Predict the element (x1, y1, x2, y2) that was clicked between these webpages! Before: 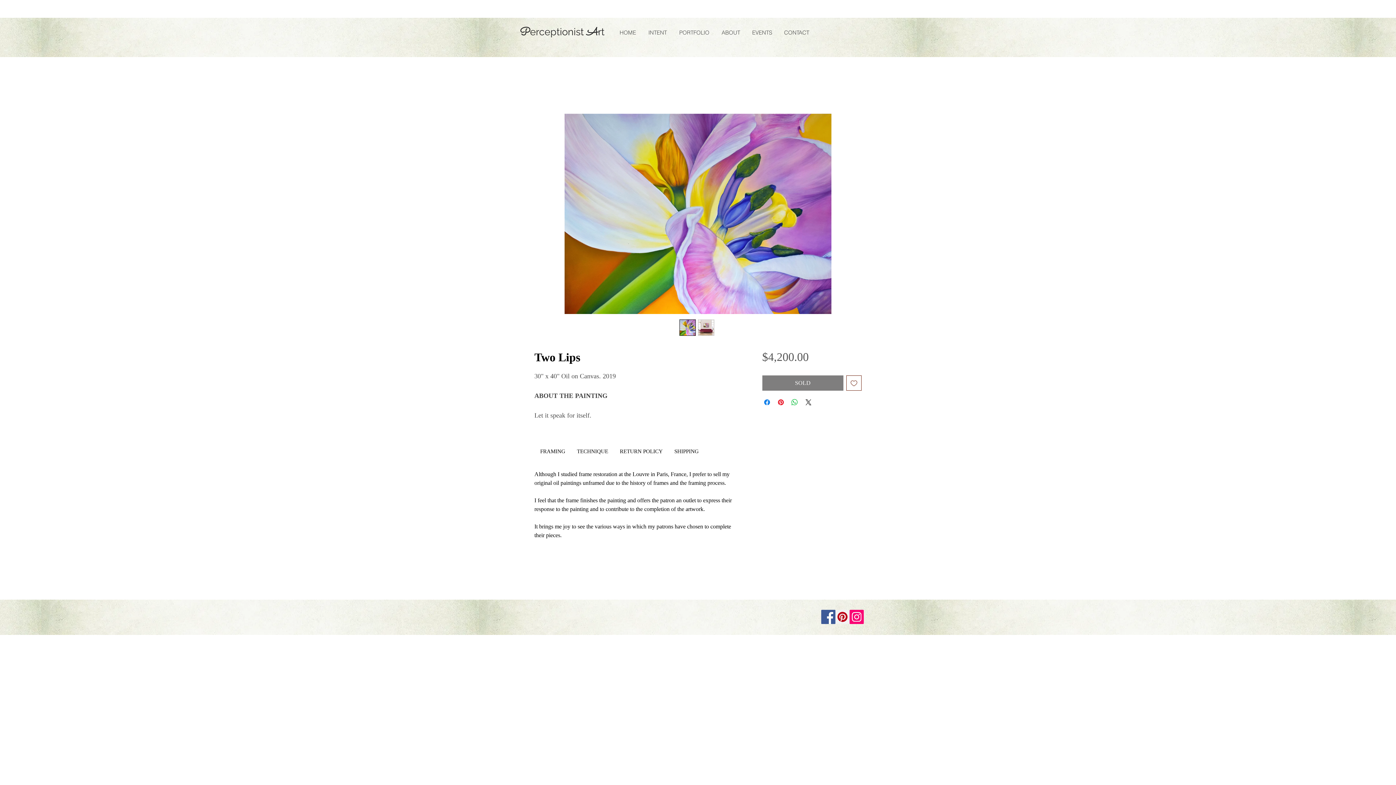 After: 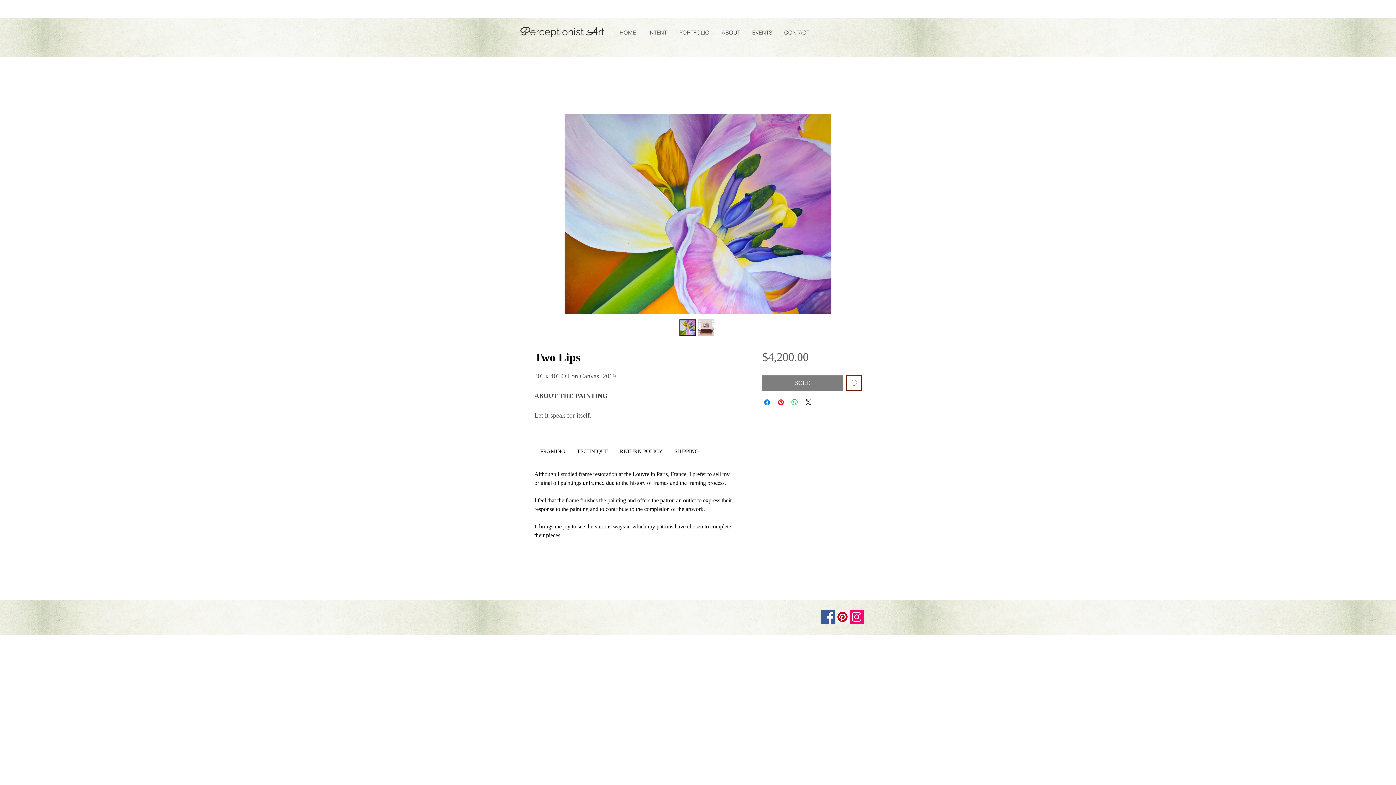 Action: bbox: (849, 610, 864, 624) label: Instagram